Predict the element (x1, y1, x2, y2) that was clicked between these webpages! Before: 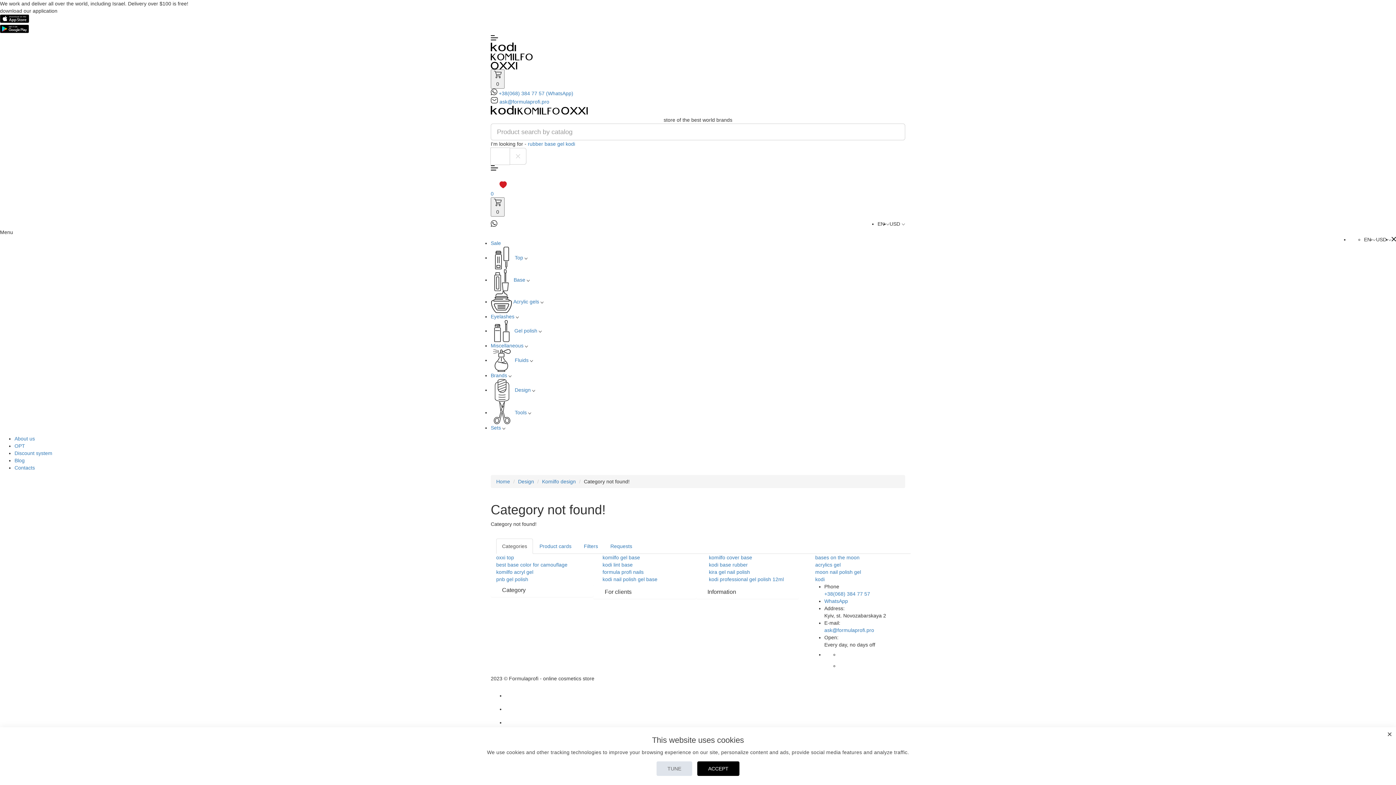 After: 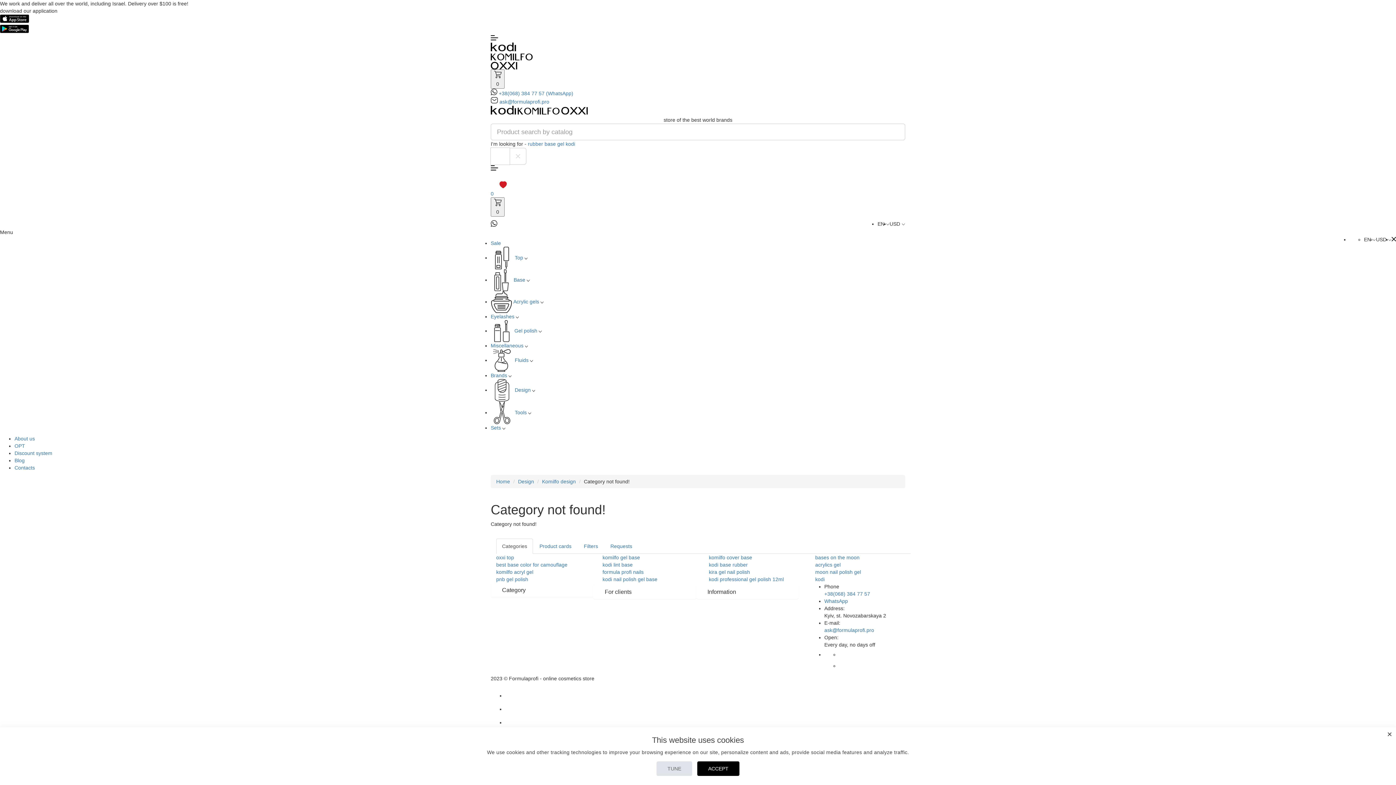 Action: bbox: (496, 538, 533, 554) label: Categories